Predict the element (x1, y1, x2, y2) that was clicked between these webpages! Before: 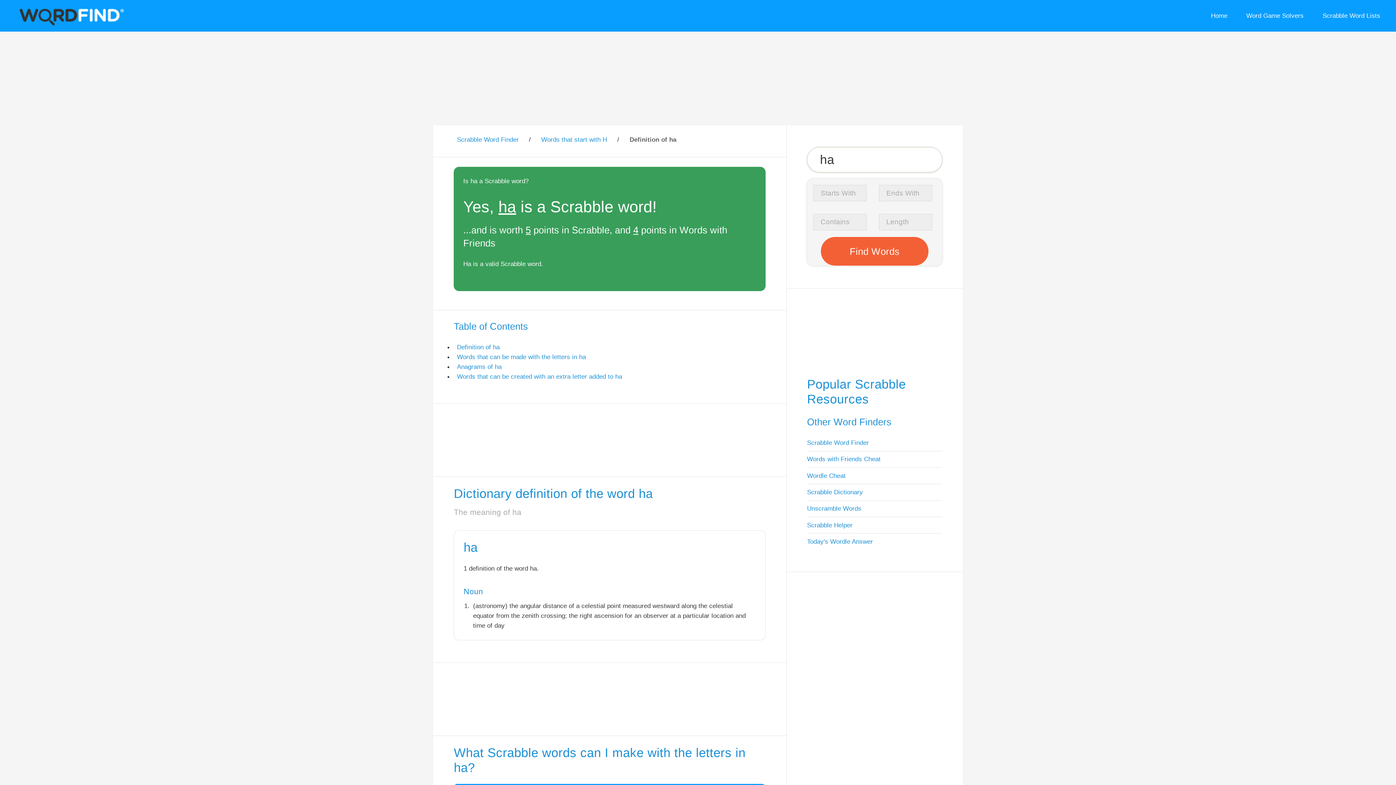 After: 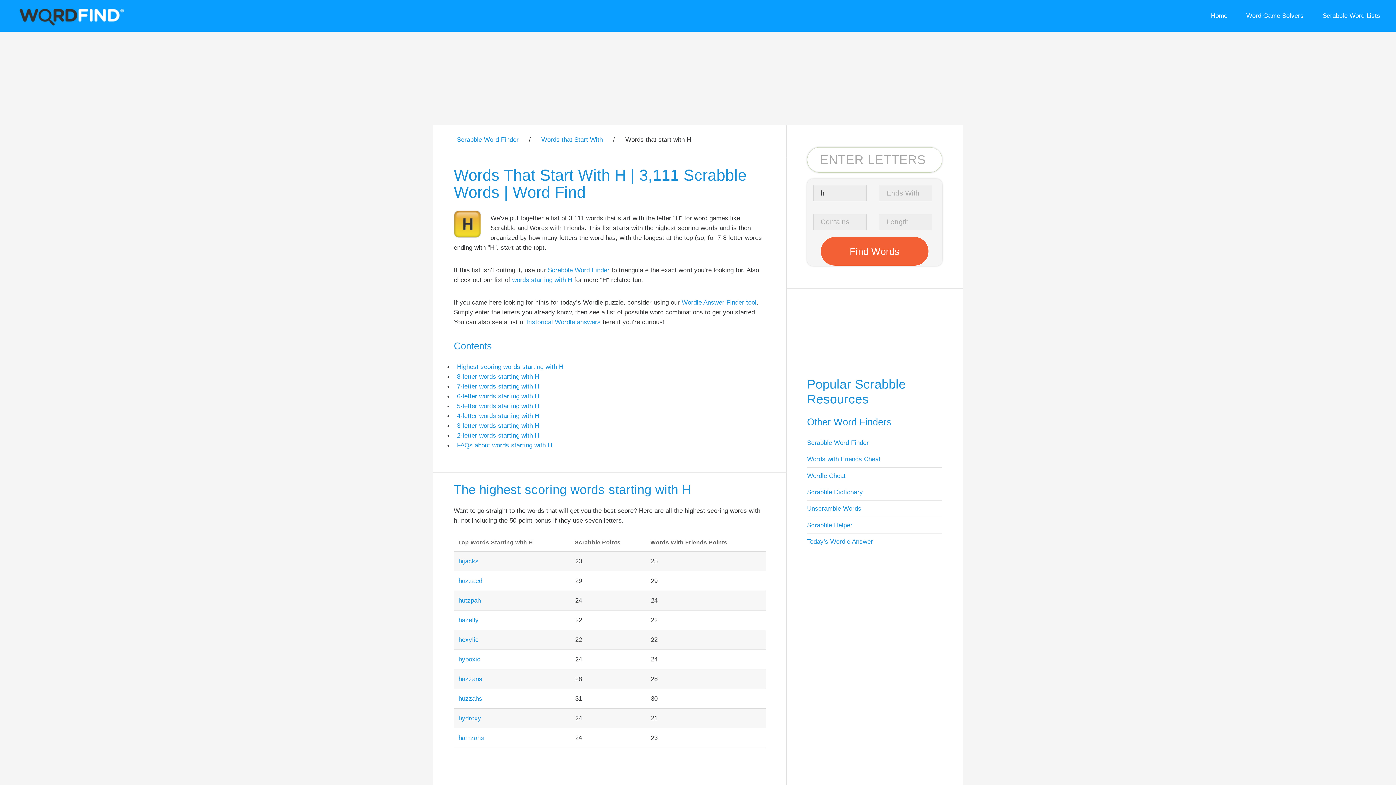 Action: label: Words that start with H bbox: (541, 135, 607, 143)